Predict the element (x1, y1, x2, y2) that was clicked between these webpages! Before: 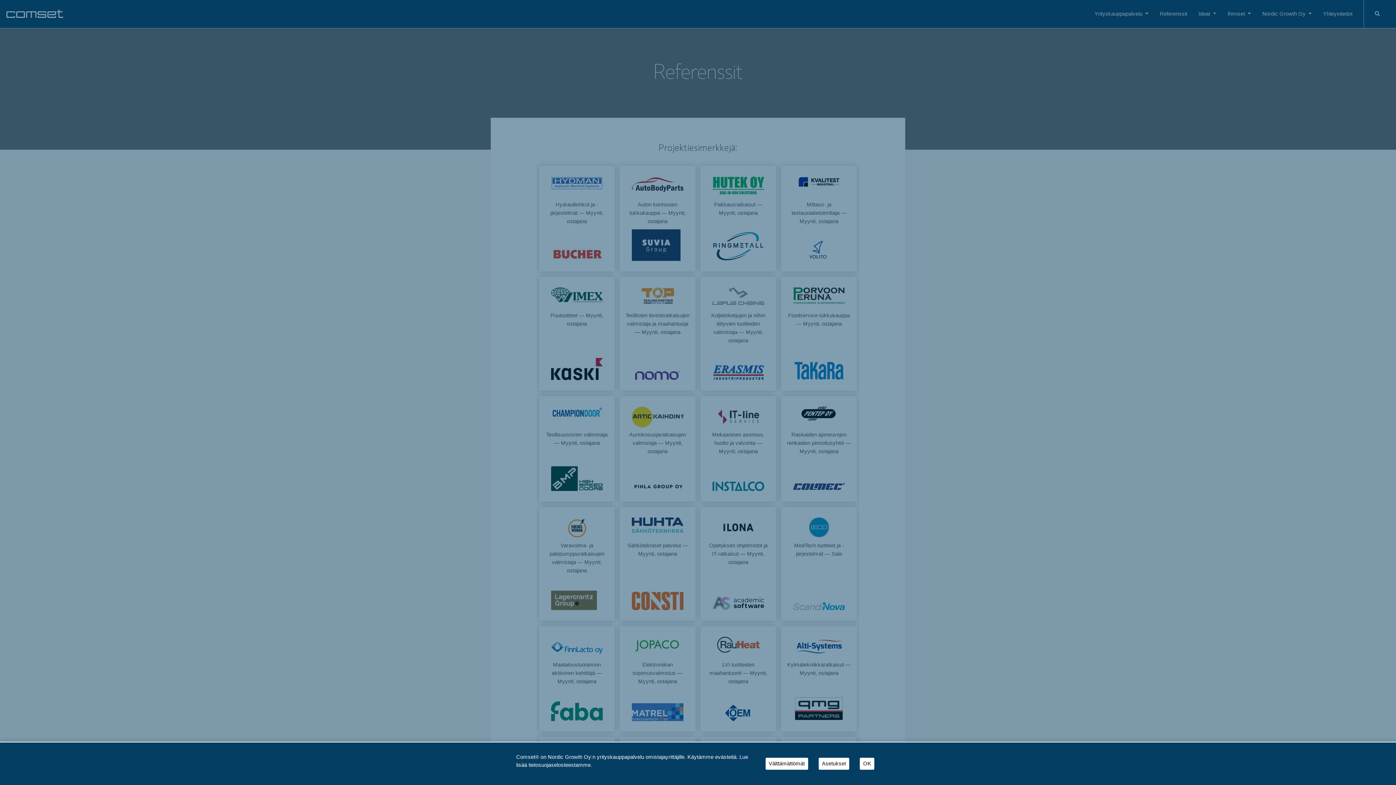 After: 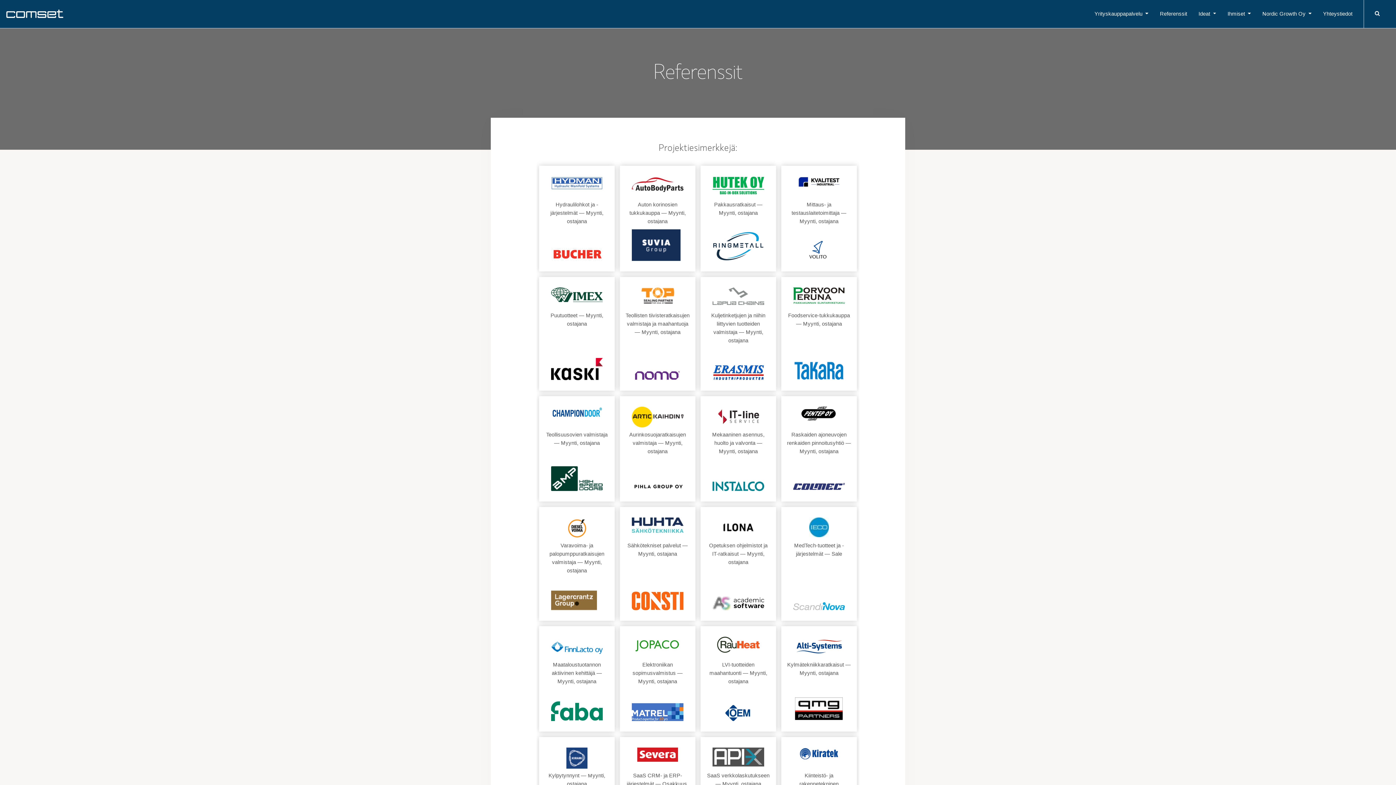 Action: label: Välttämättömät bbox: (765, 758, 808, 770)